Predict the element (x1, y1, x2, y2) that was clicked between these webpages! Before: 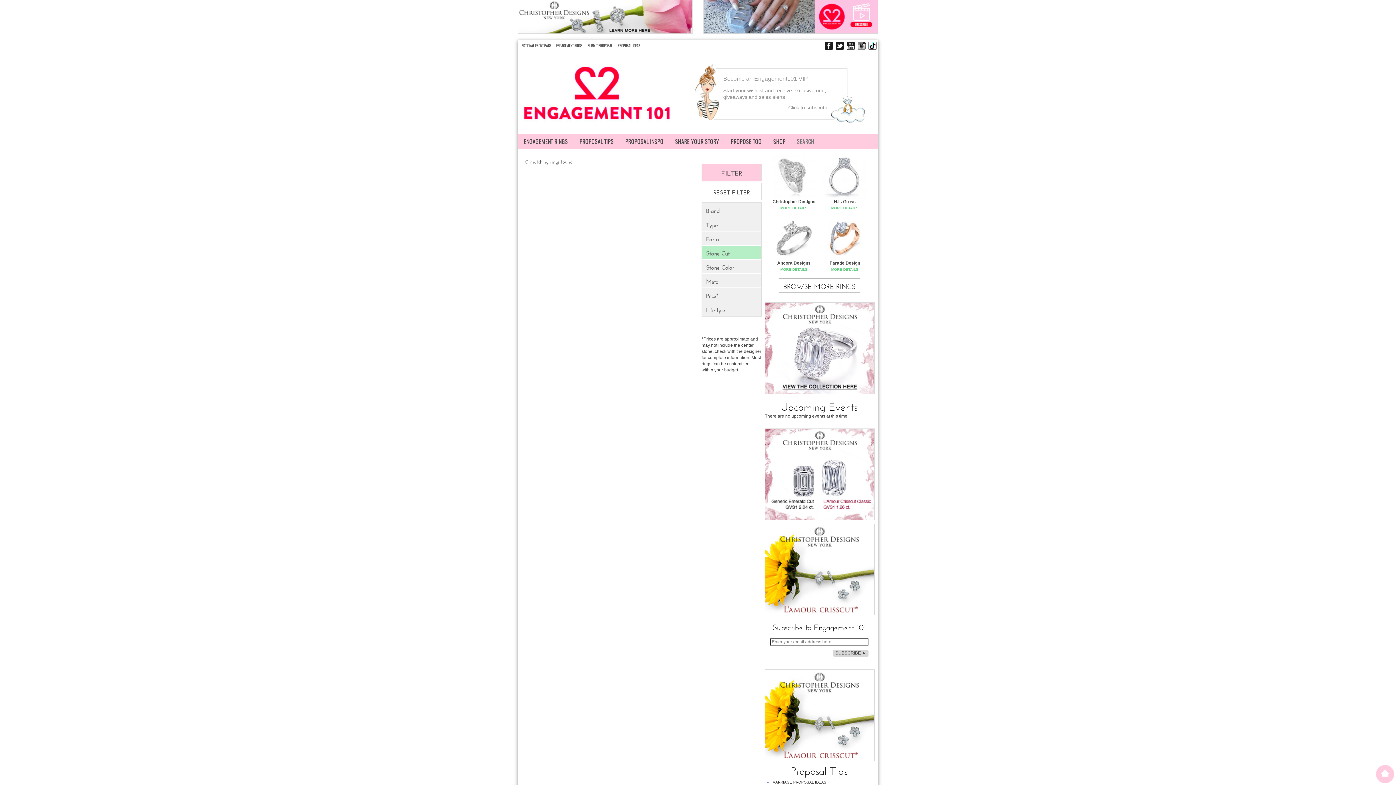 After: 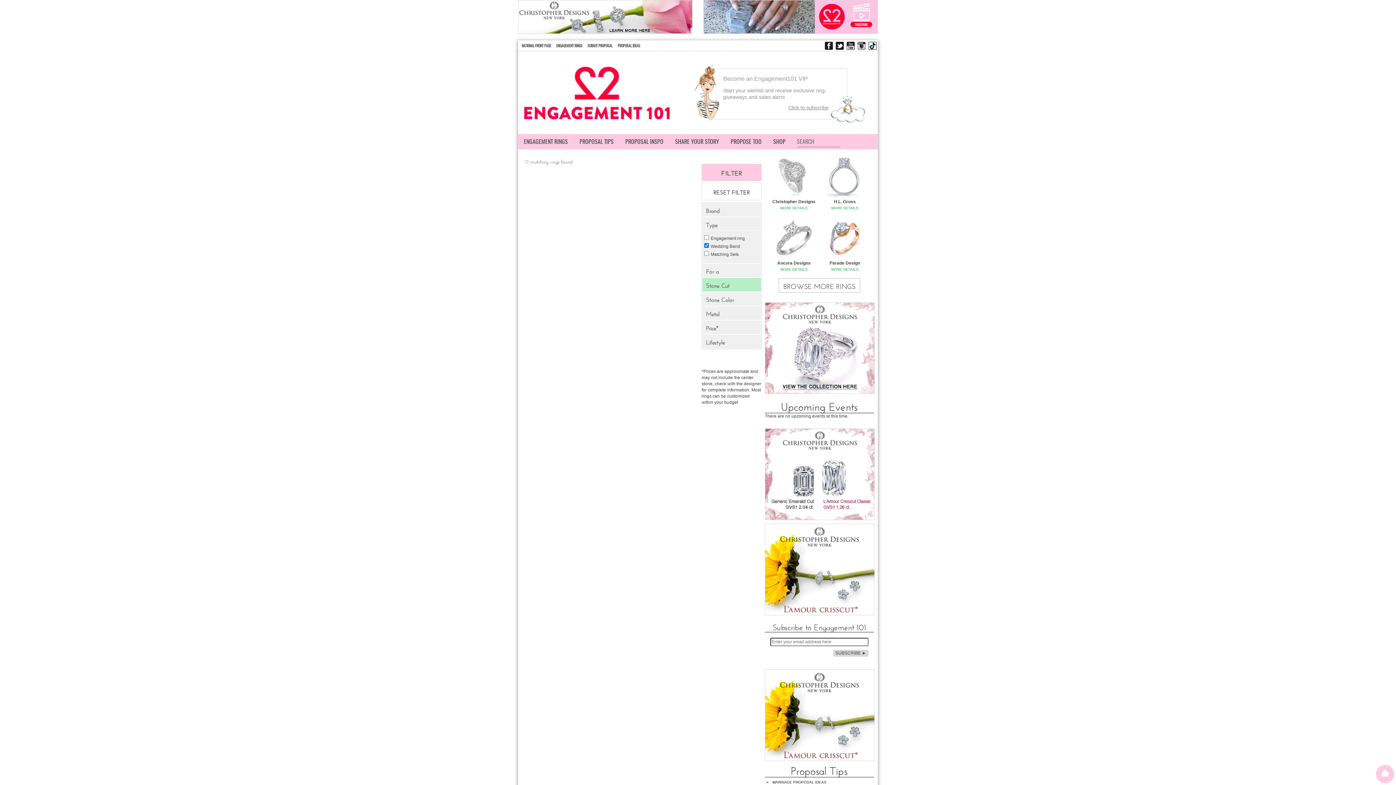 Action: label: Type bbox: (706, 221, 757, 227)